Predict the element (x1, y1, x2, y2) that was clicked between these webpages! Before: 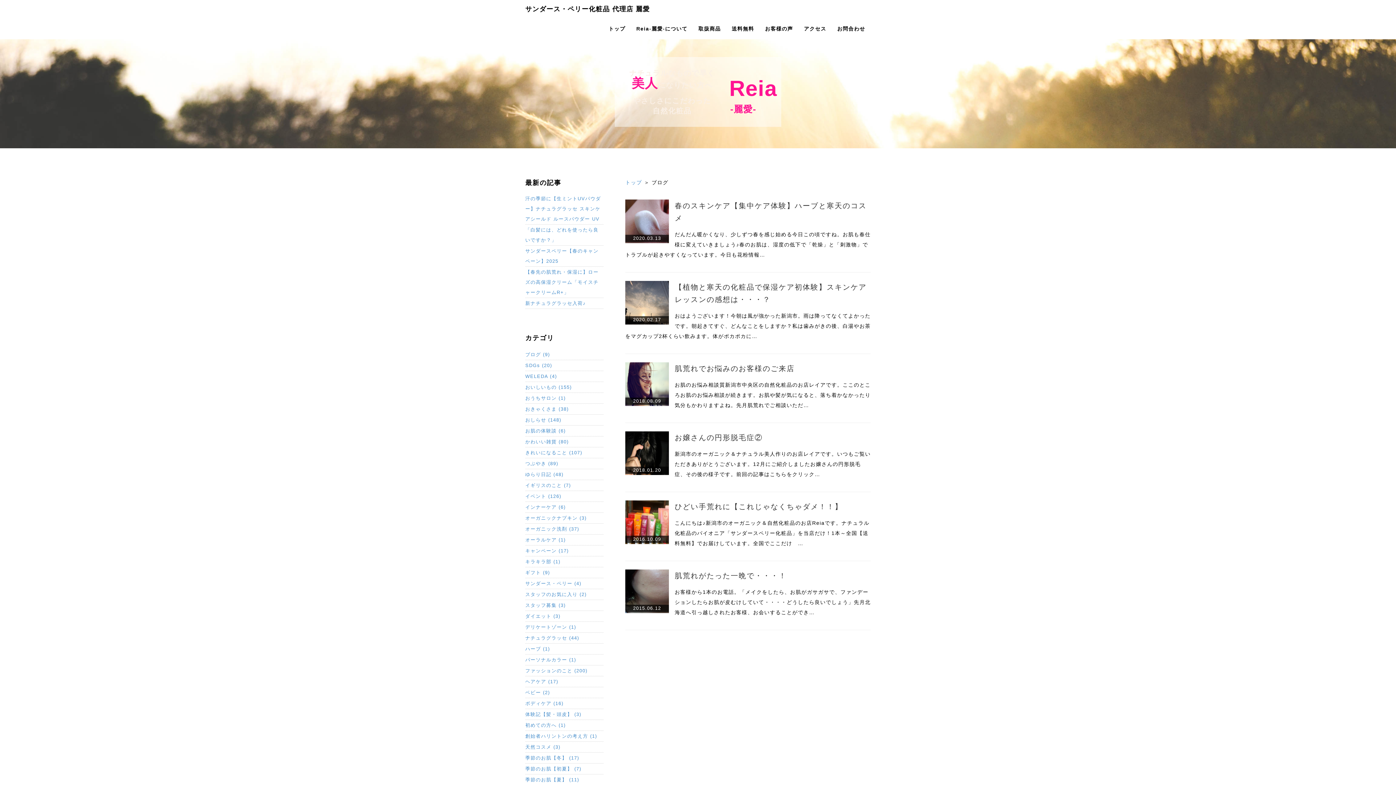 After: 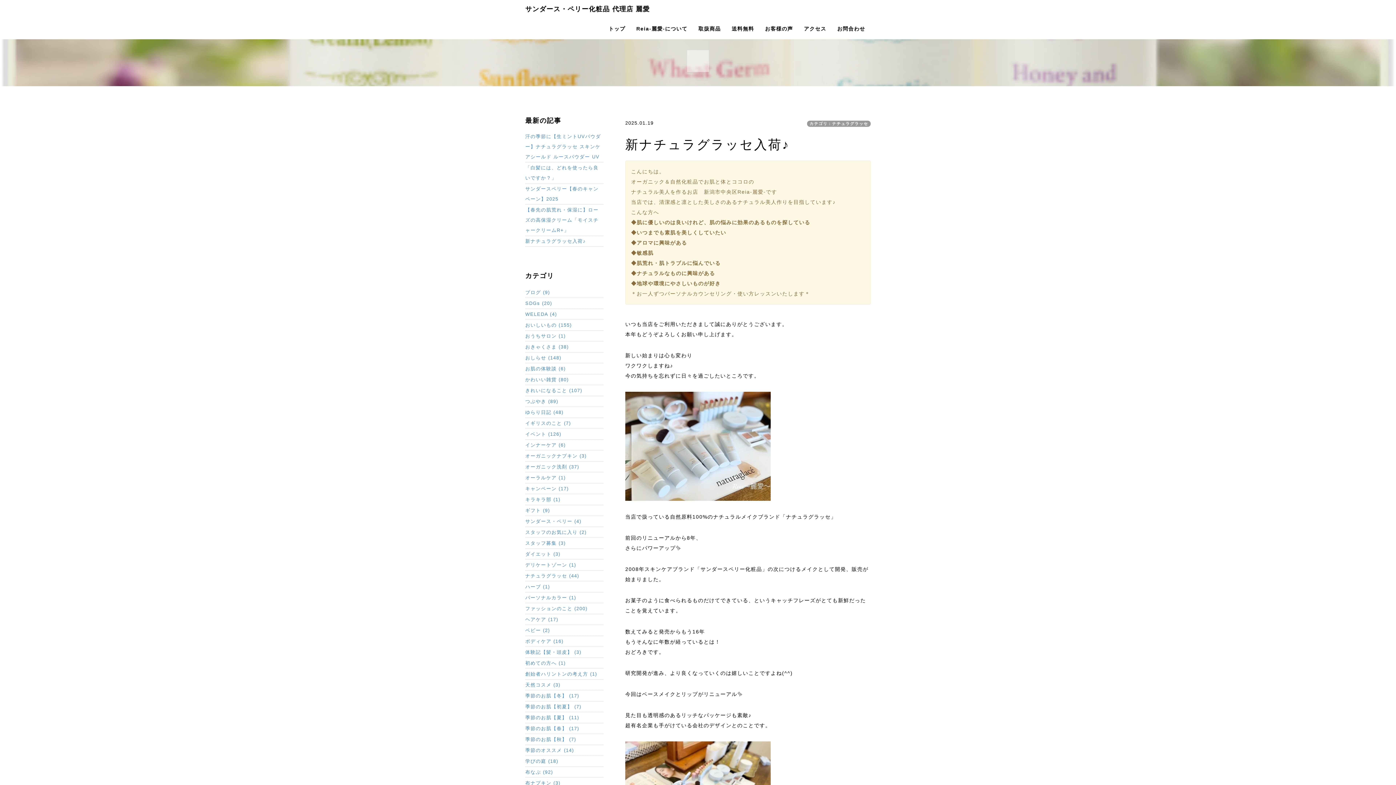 Action: bbox: (525, 298, 603, 308) label: 新ナチュラグラッセ入荷♪